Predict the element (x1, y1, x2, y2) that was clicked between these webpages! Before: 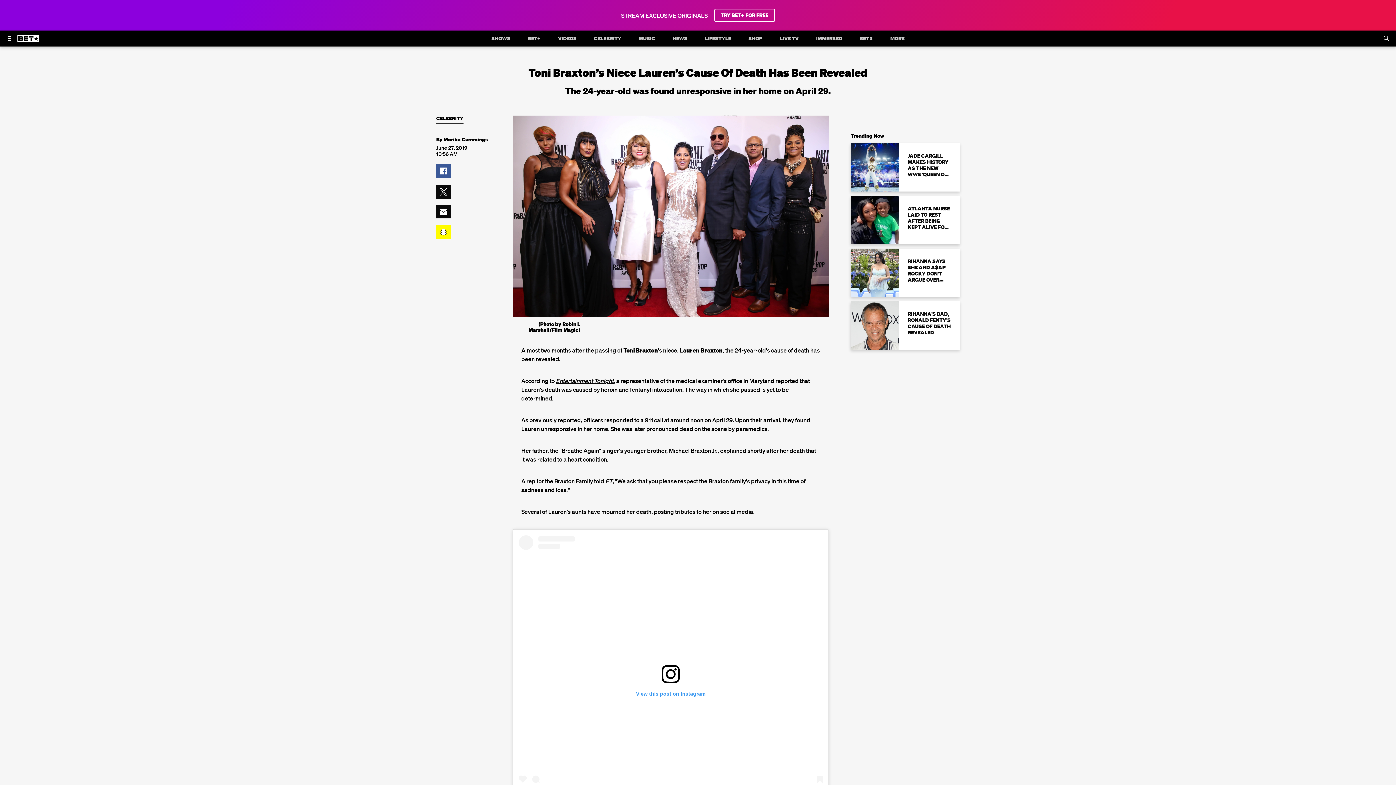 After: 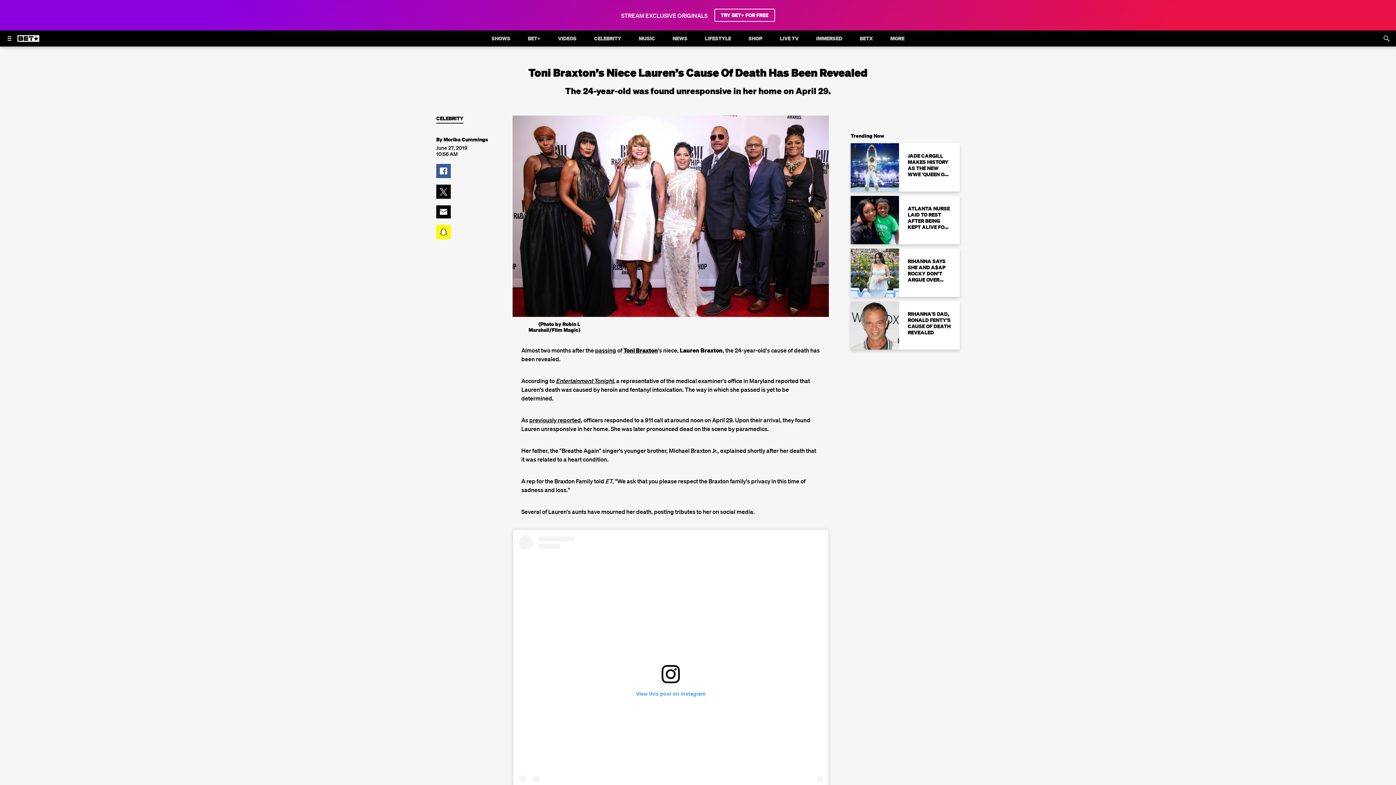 Action: bbox: (714, 8, 775, 21) label: TRY BET+ FOR FREE